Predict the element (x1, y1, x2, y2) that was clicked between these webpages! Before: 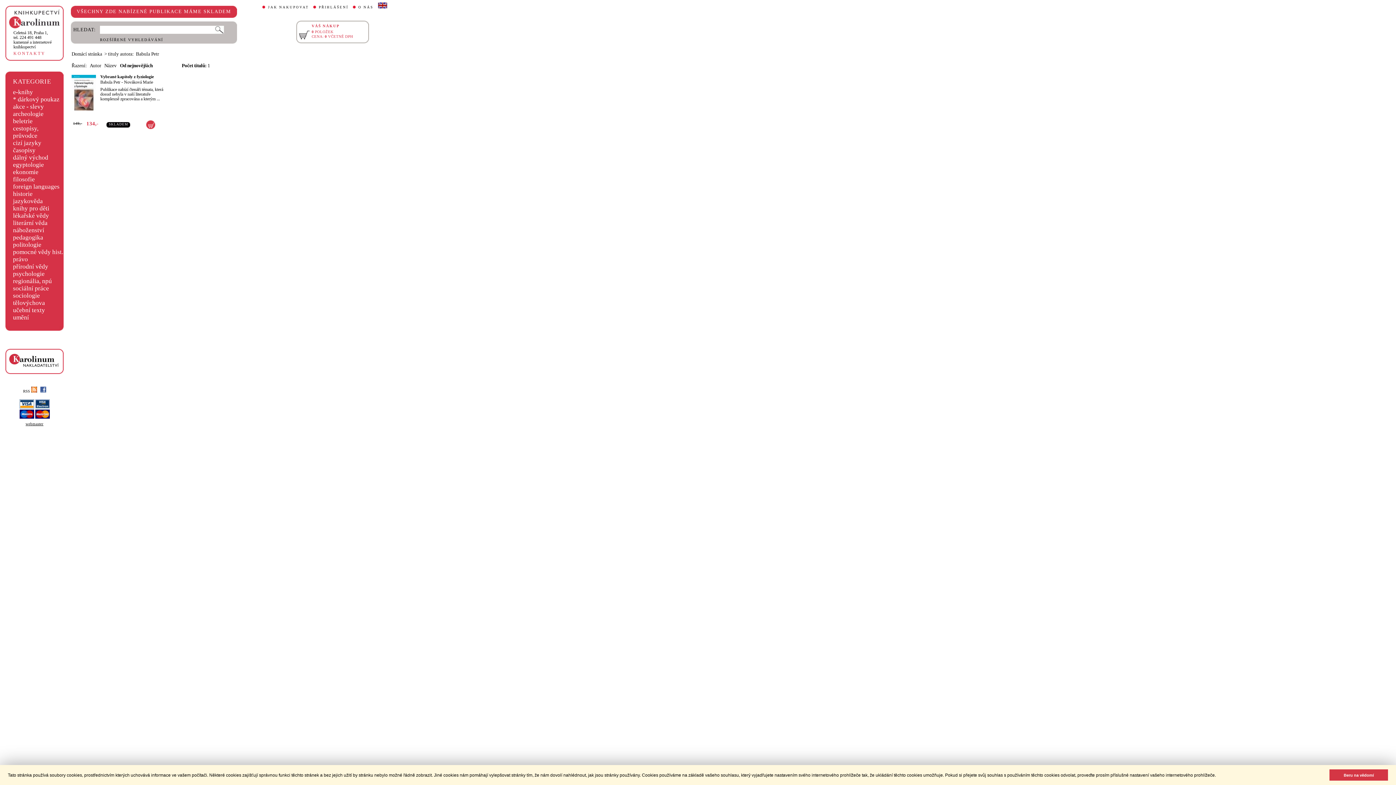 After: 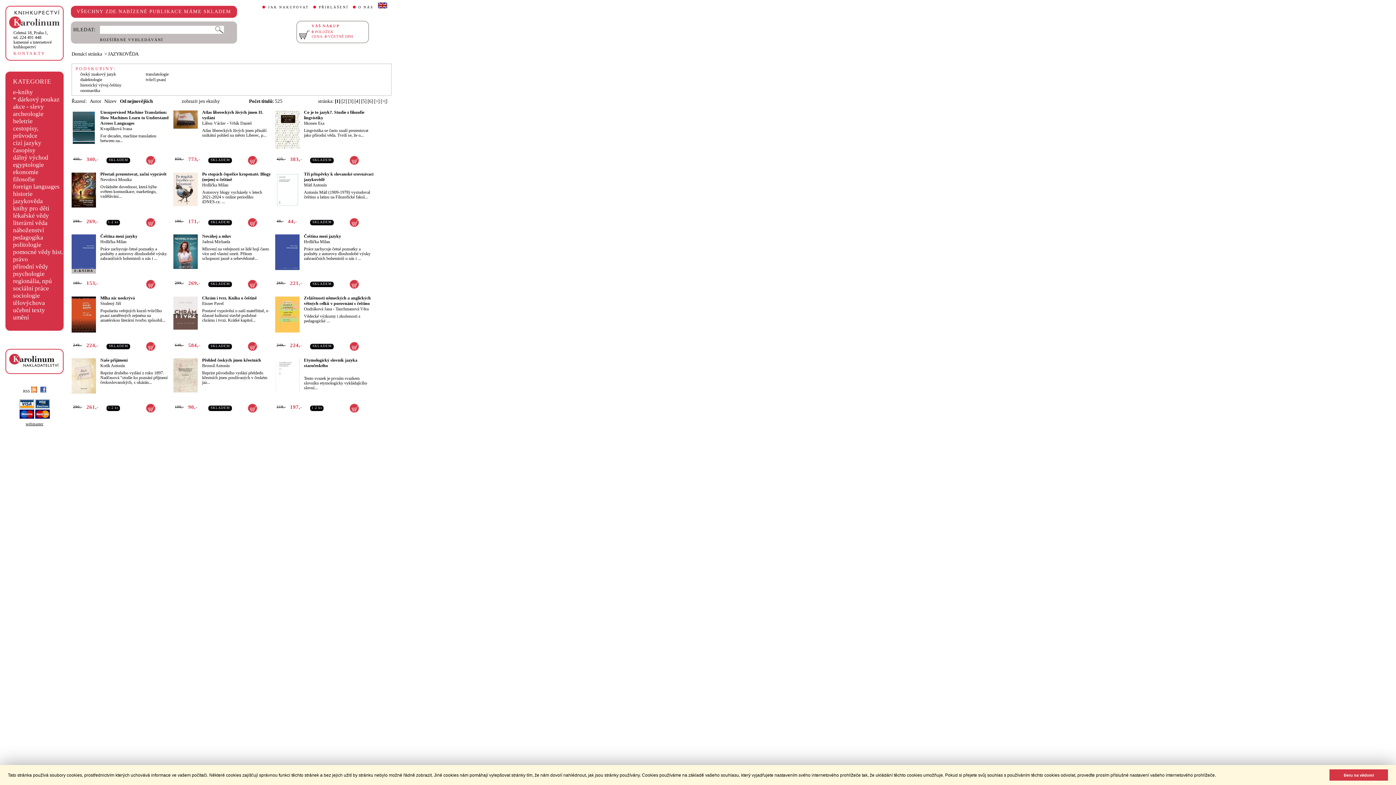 Action: label: jazykověda bbox: (13, 197, 42, 204)